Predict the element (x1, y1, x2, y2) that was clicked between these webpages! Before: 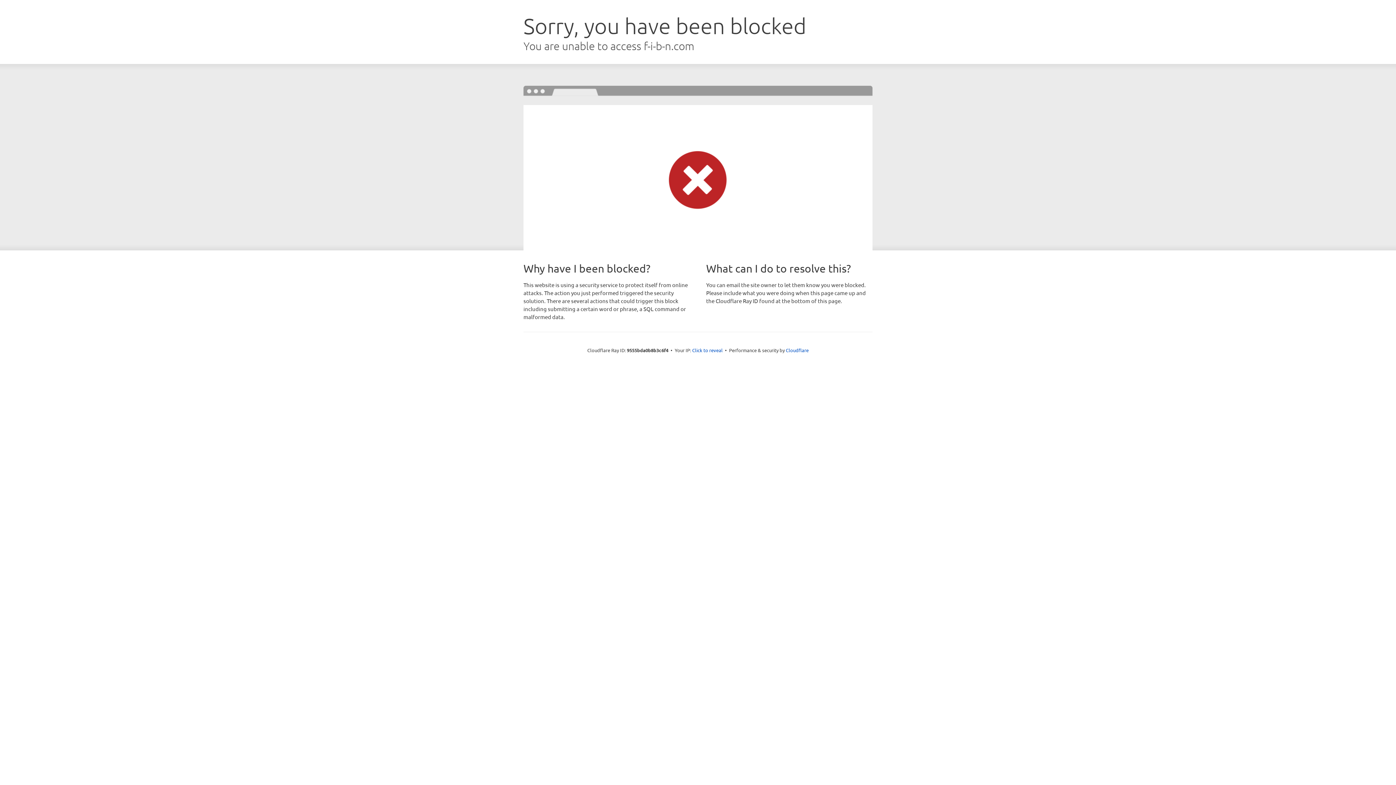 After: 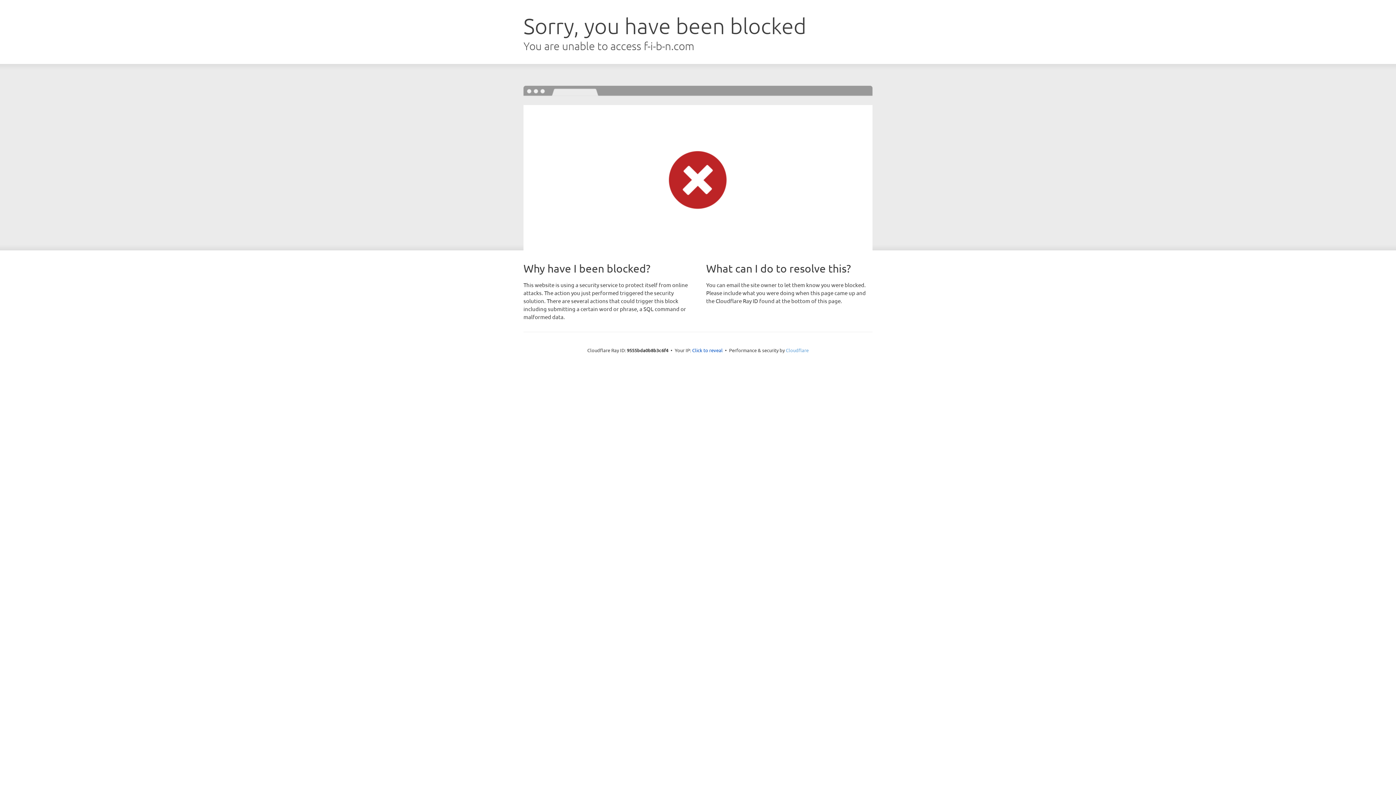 Action: bbox: (786, 347, 808, 353) label: Cloudflare